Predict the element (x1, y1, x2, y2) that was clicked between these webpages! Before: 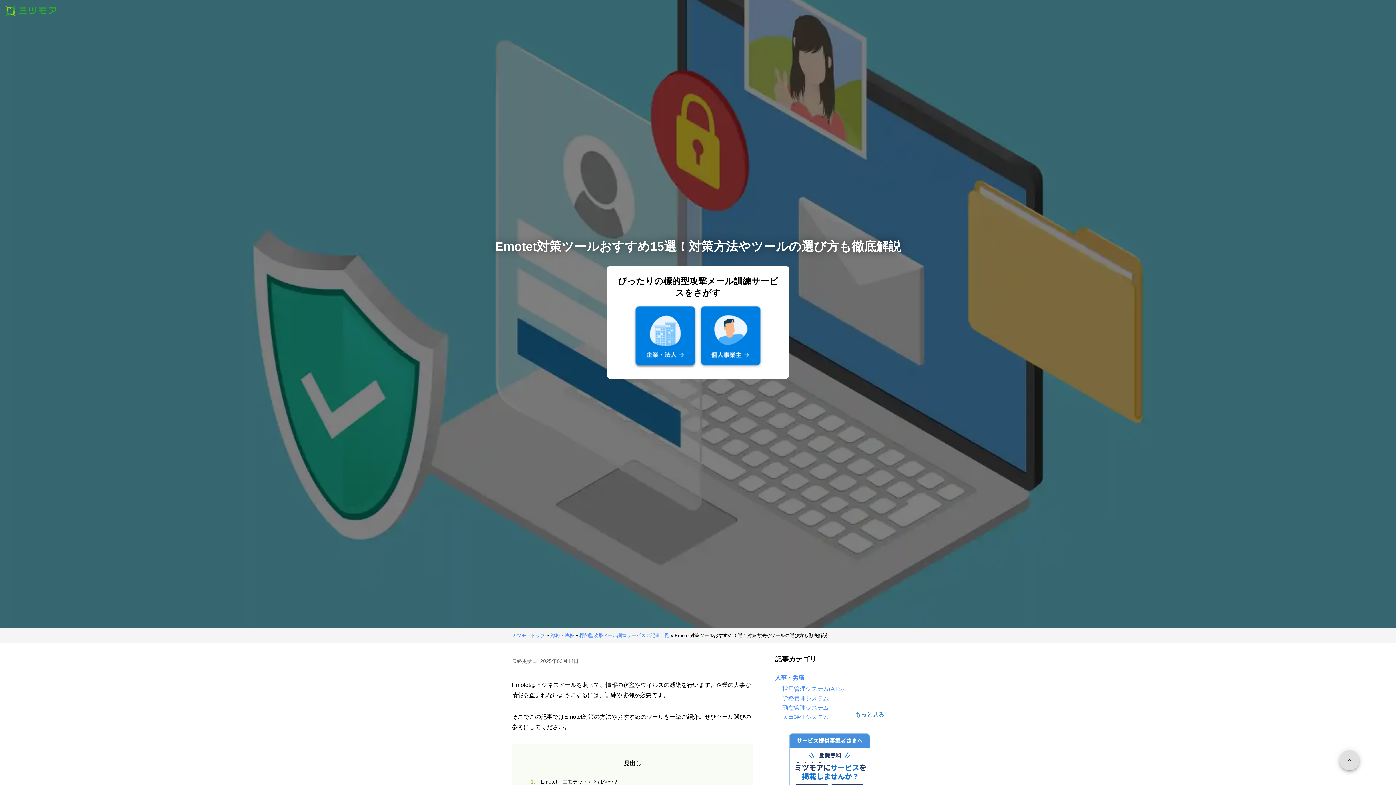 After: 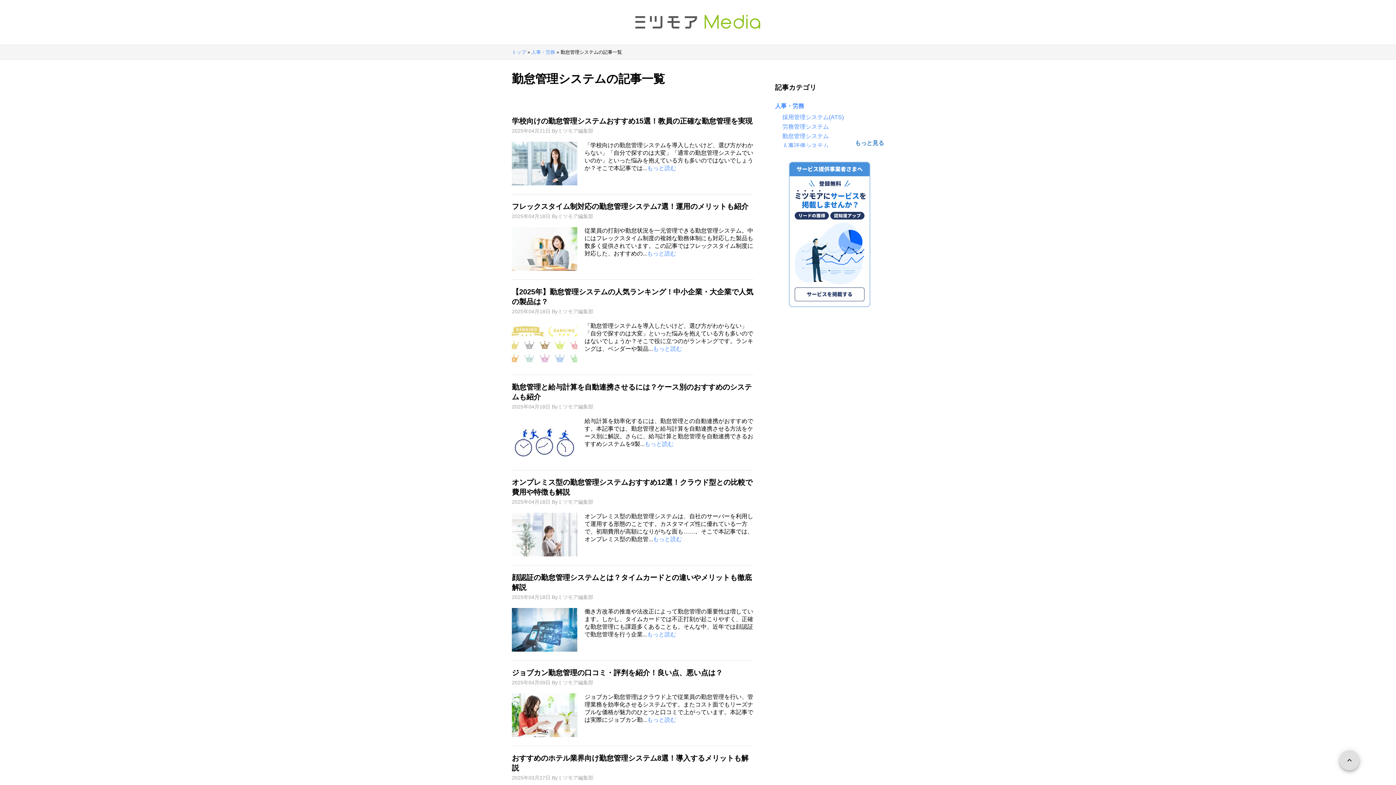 Action: bbox: (782, 704, 884, 712) label: 勤怠管理システム